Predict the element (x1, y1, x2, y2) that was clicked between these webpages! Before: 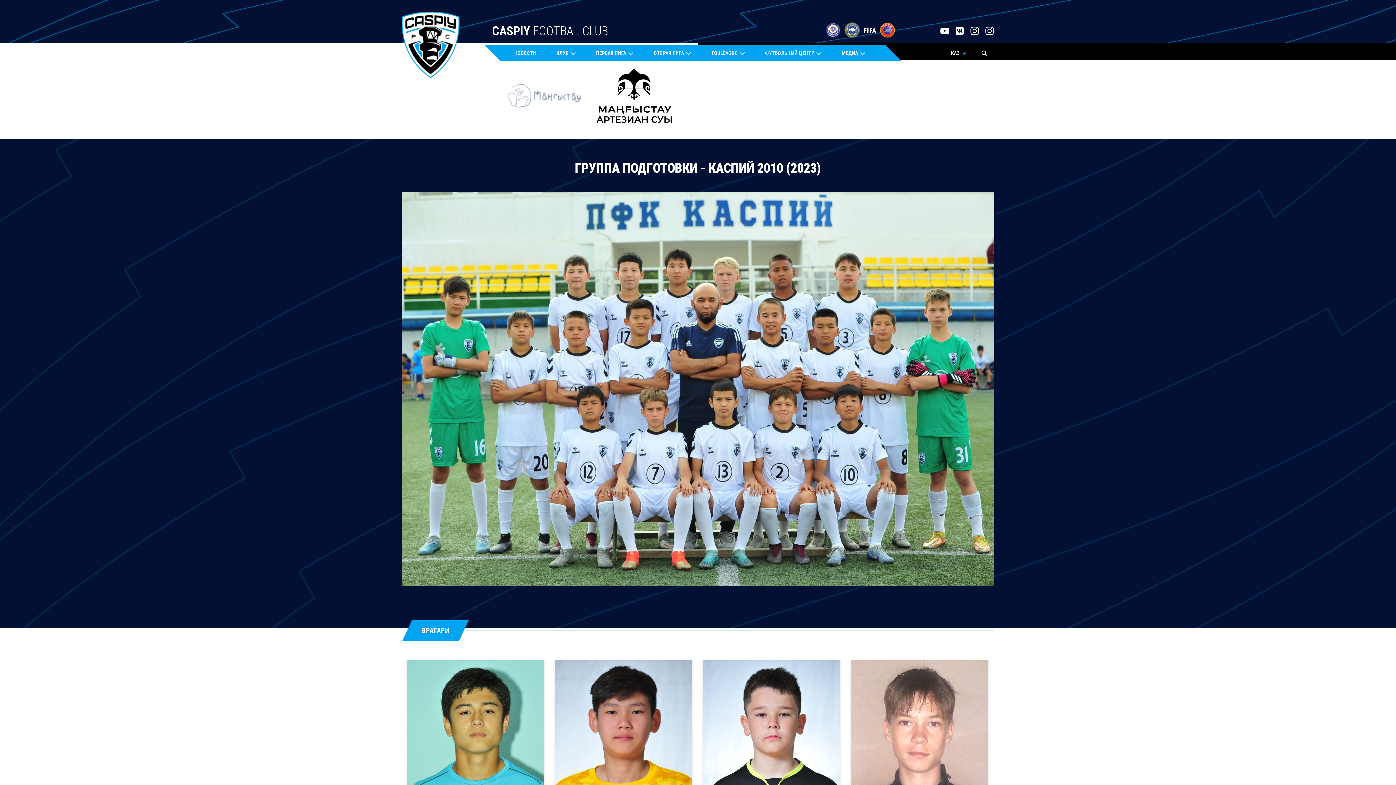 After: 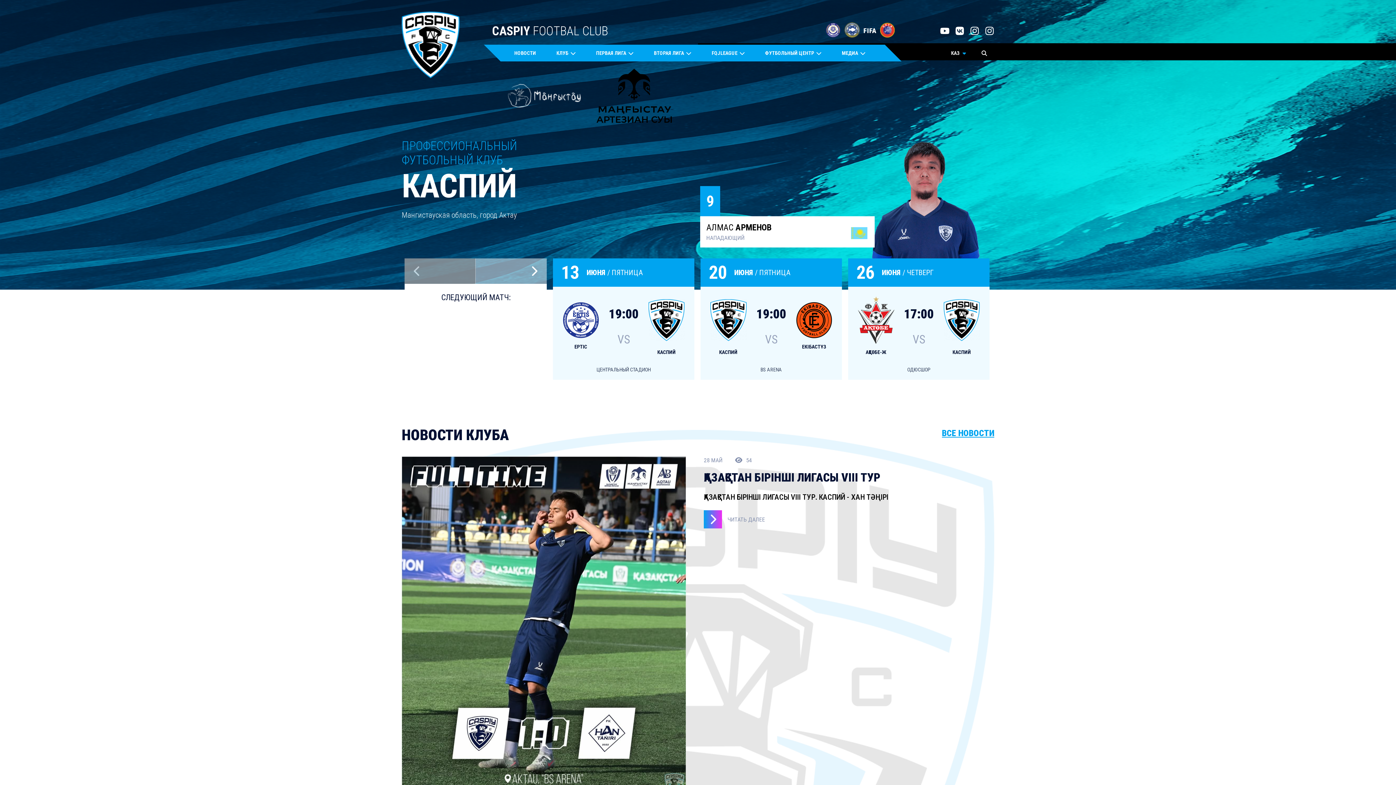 Action: bbox: (401, 11, 459, 118)